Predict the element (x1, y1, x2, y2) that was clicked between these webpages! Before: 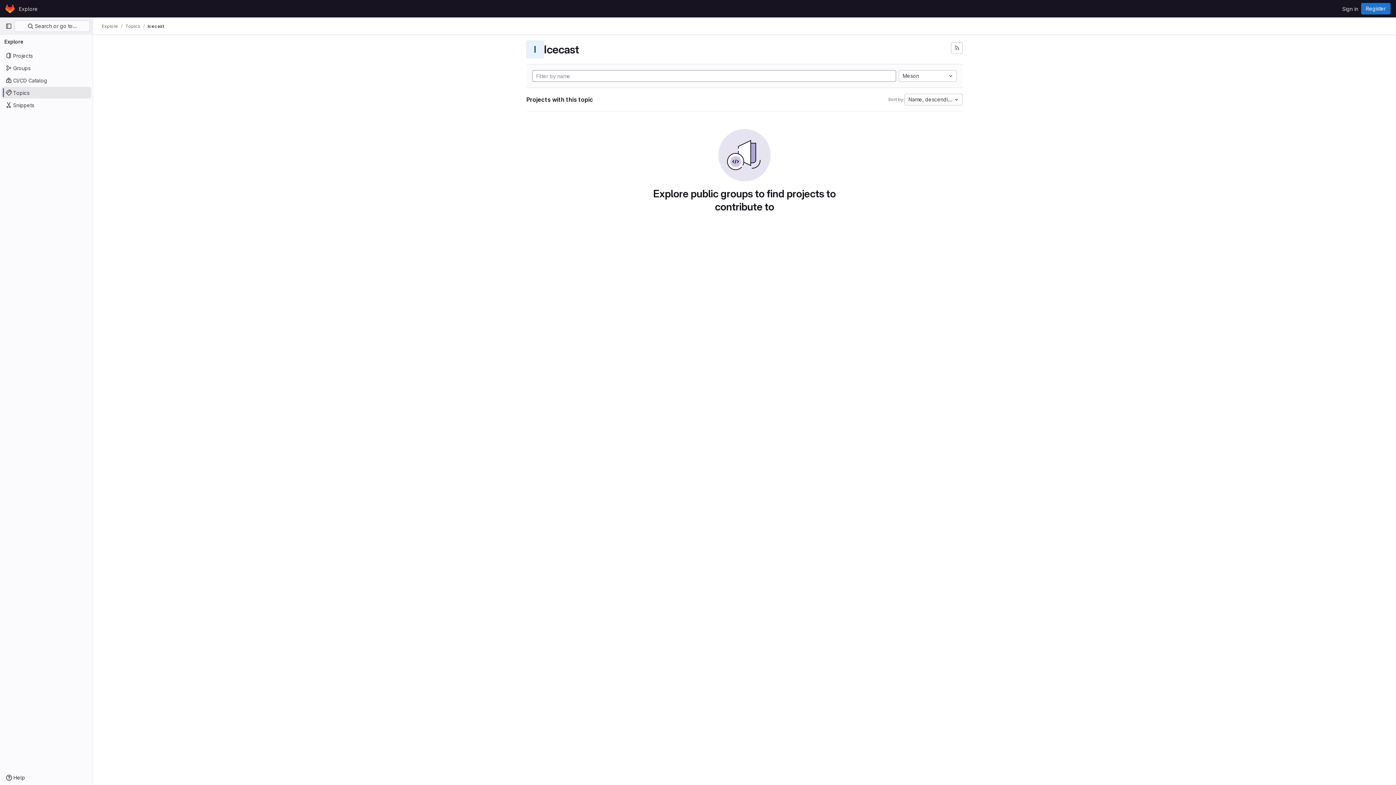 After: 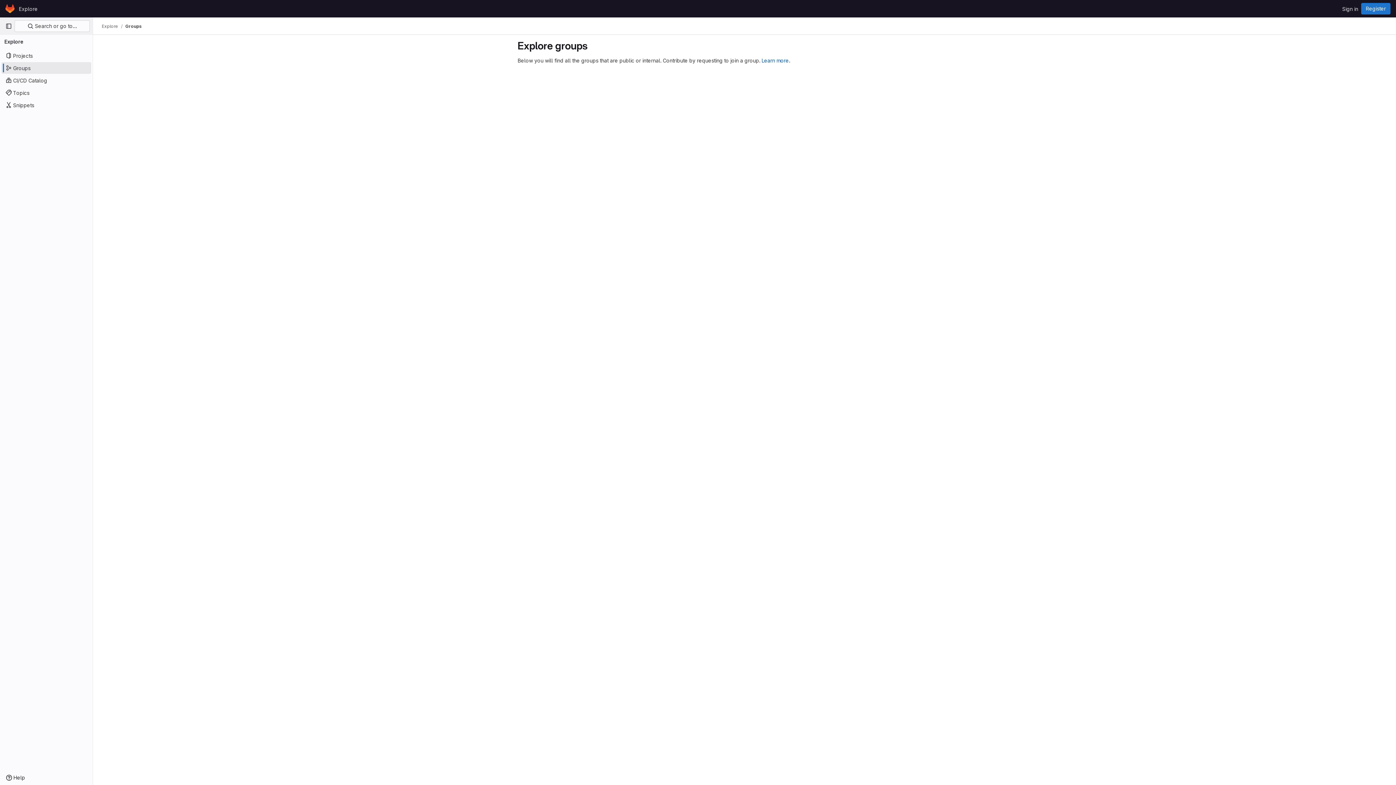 Action: bbox: (1, 62, 91, 73) label: Groups